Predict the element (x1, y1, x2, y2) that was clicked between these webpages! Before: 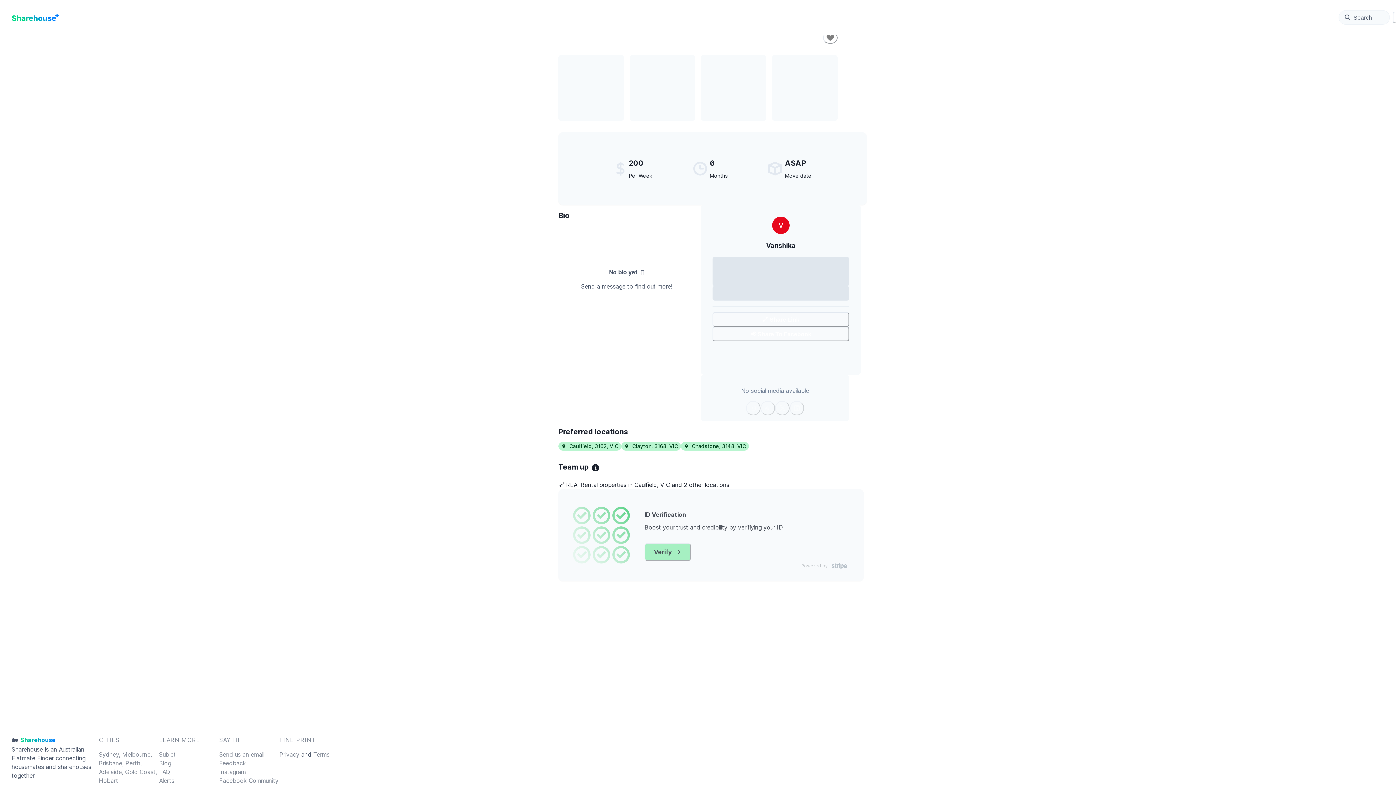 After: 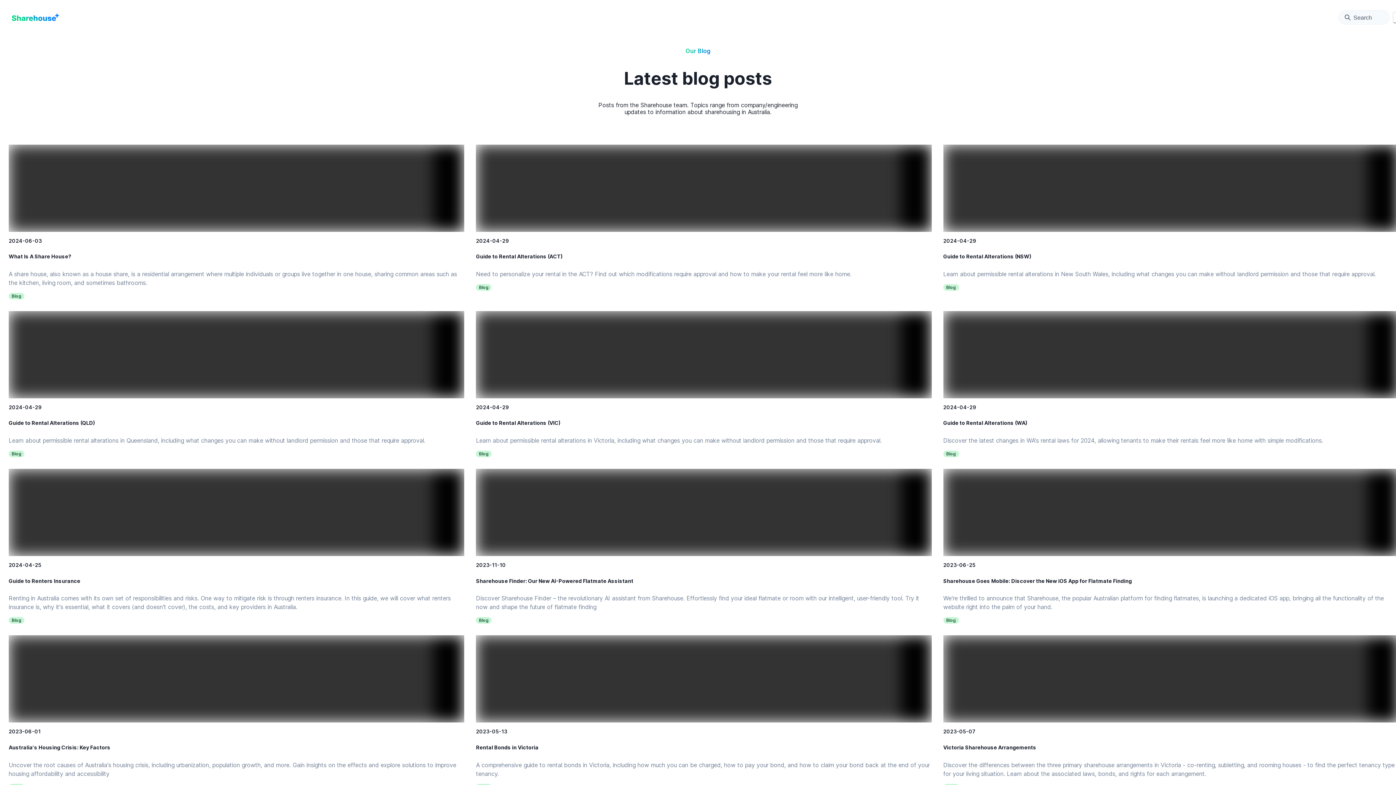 Action: bbox: (159, 759, 219, 768) label: Blog